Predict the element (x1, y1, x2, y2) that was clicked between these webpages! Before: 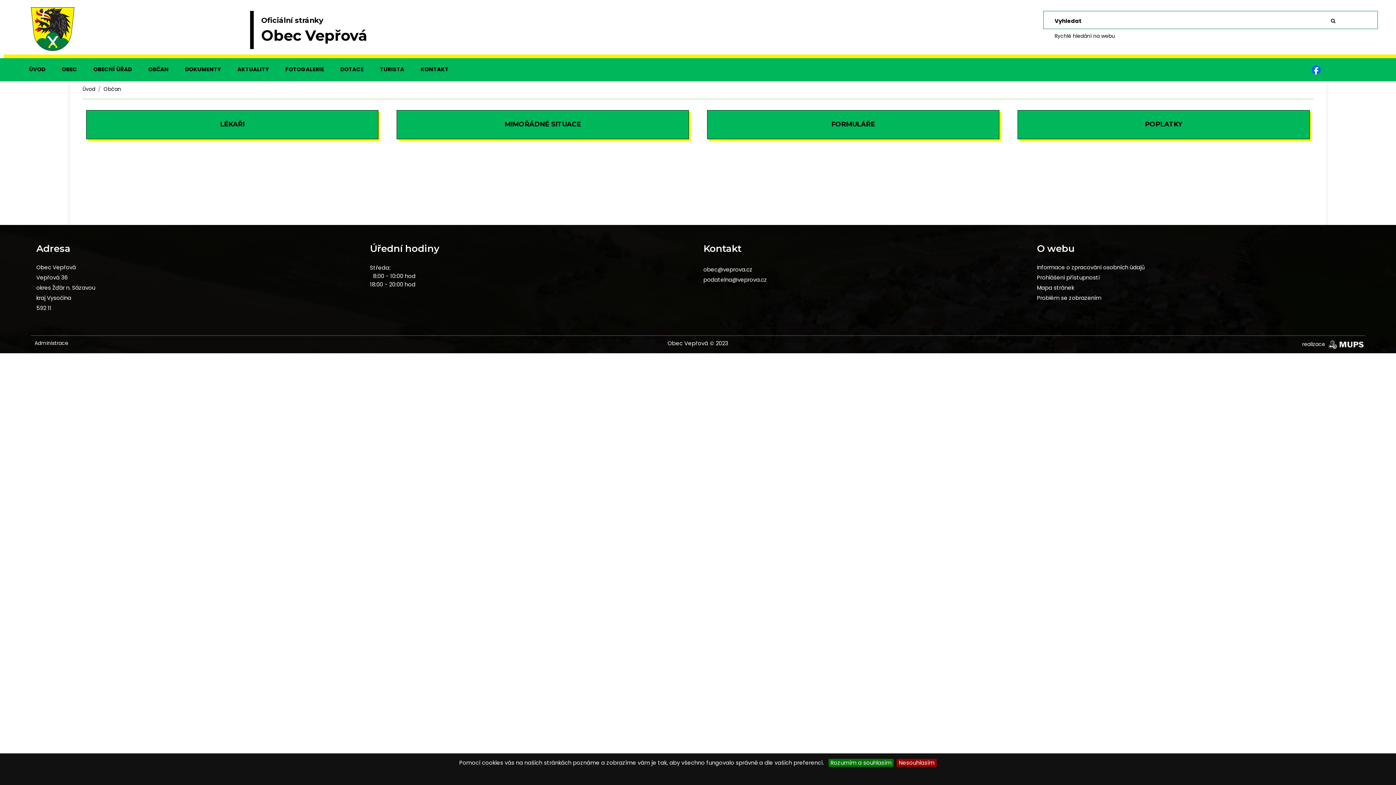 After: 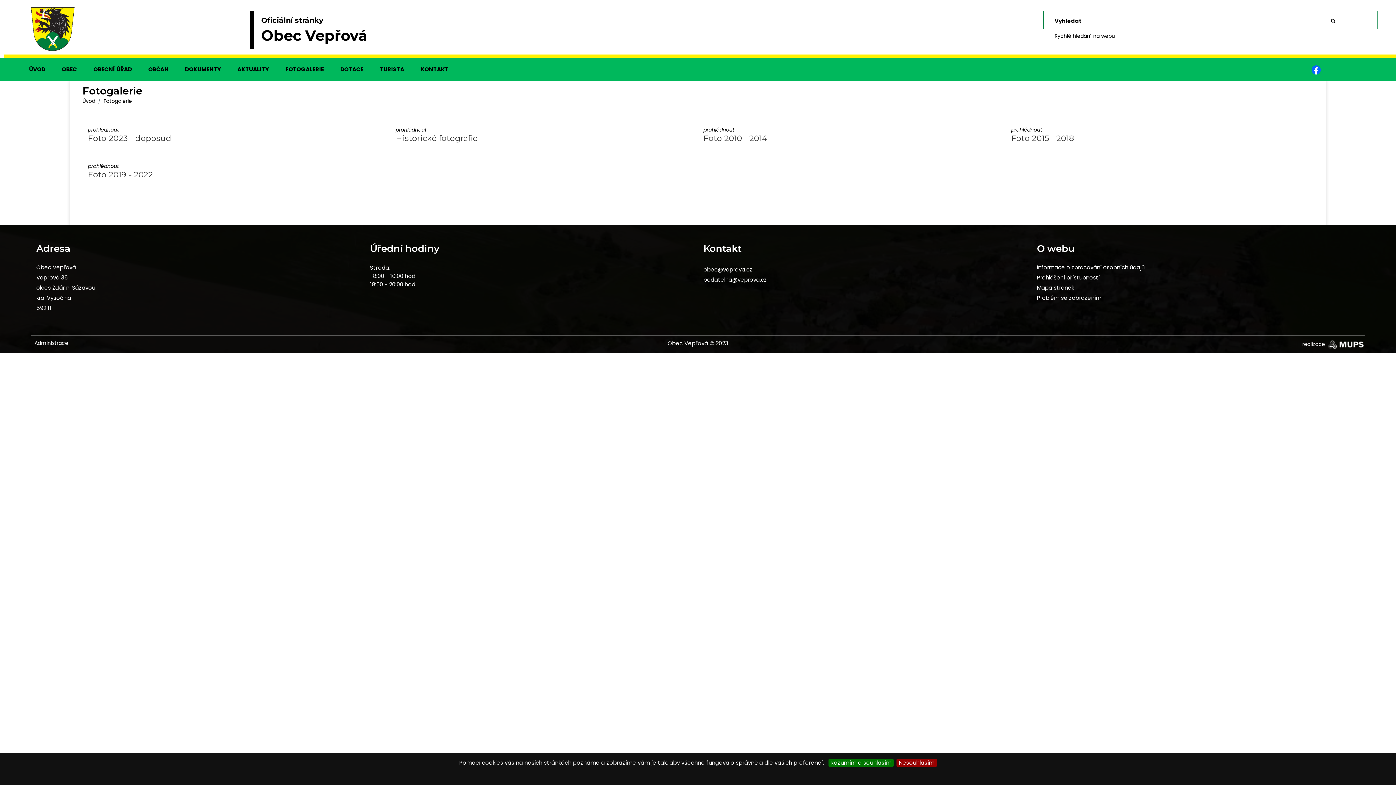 Action: label: FOTOGALERIE bbox: (285, 65, 324, 73)